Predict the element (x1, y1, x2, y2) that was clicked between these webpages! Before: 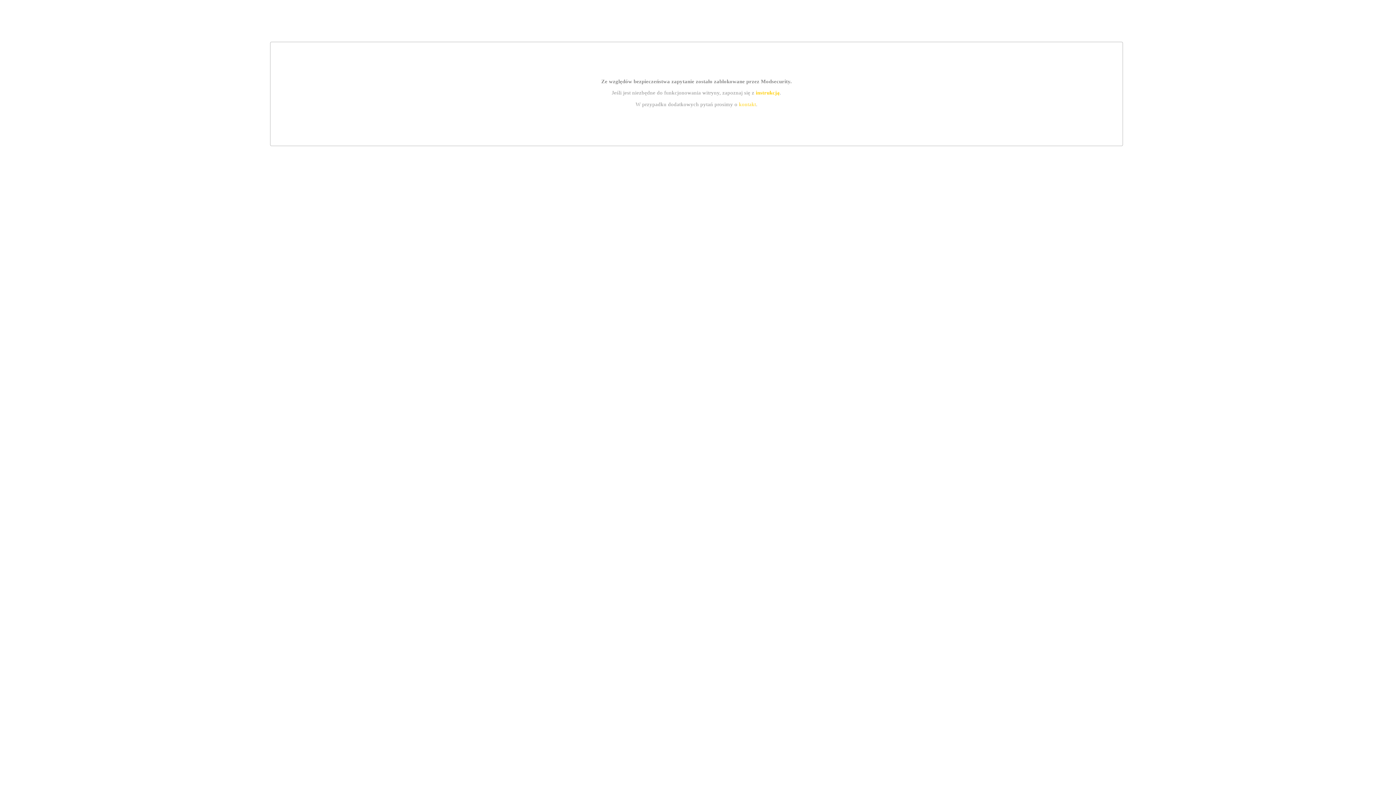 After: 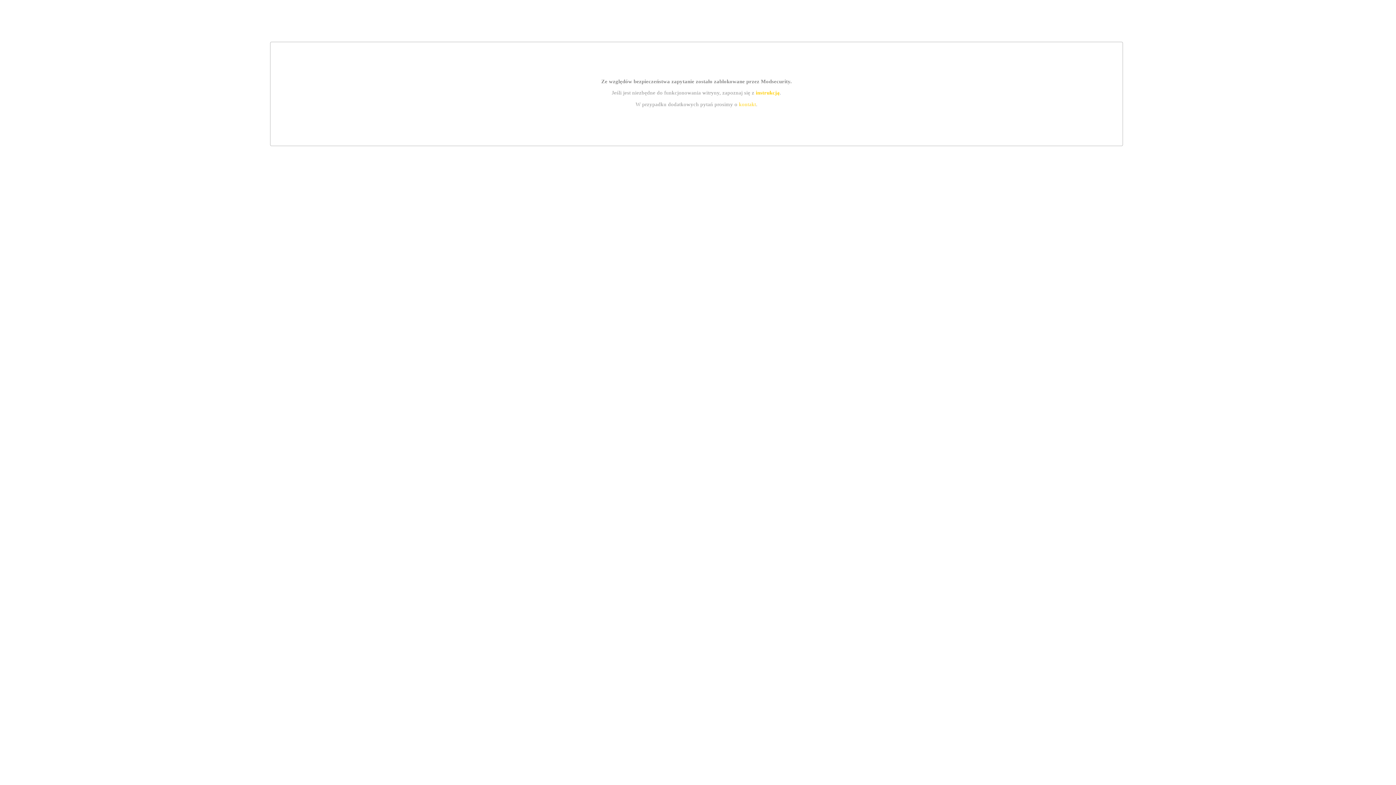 Action: label: kontakt bbox: (739, 101, 756, 107)